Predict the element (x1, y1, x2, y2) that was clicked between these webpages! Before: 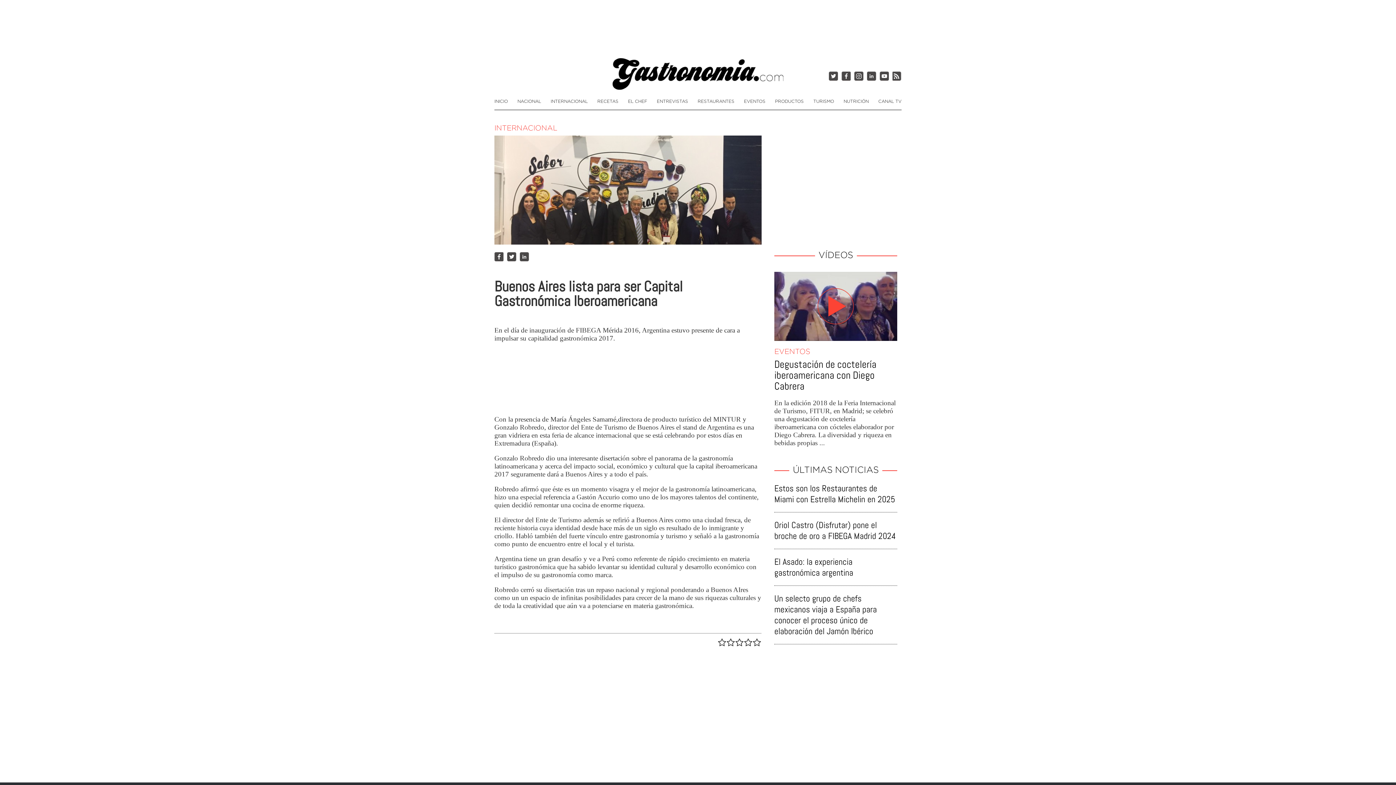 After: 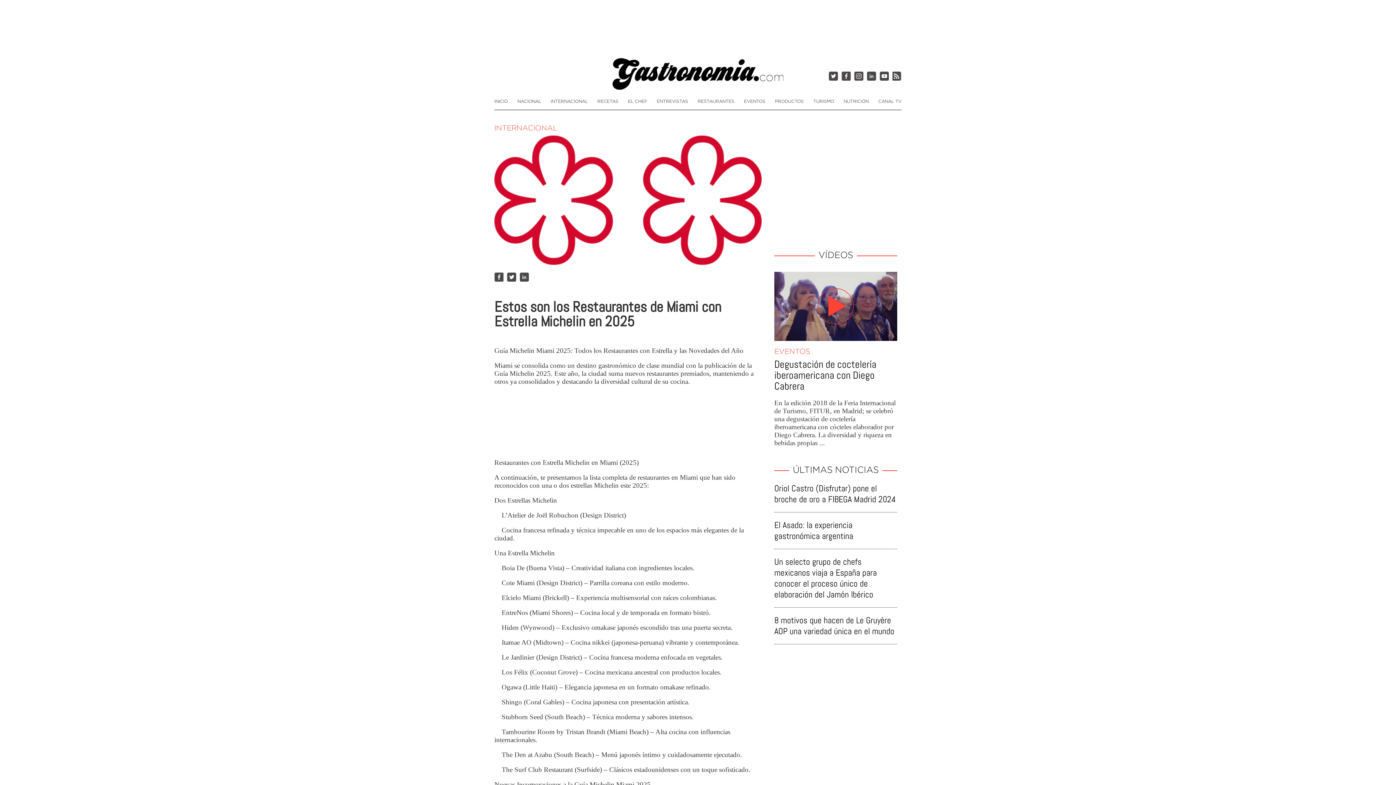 Action: bbox: (774, 476, 897, 512) label: Estos son los Restaurantes de Miami con Estrella Michelin en 2025